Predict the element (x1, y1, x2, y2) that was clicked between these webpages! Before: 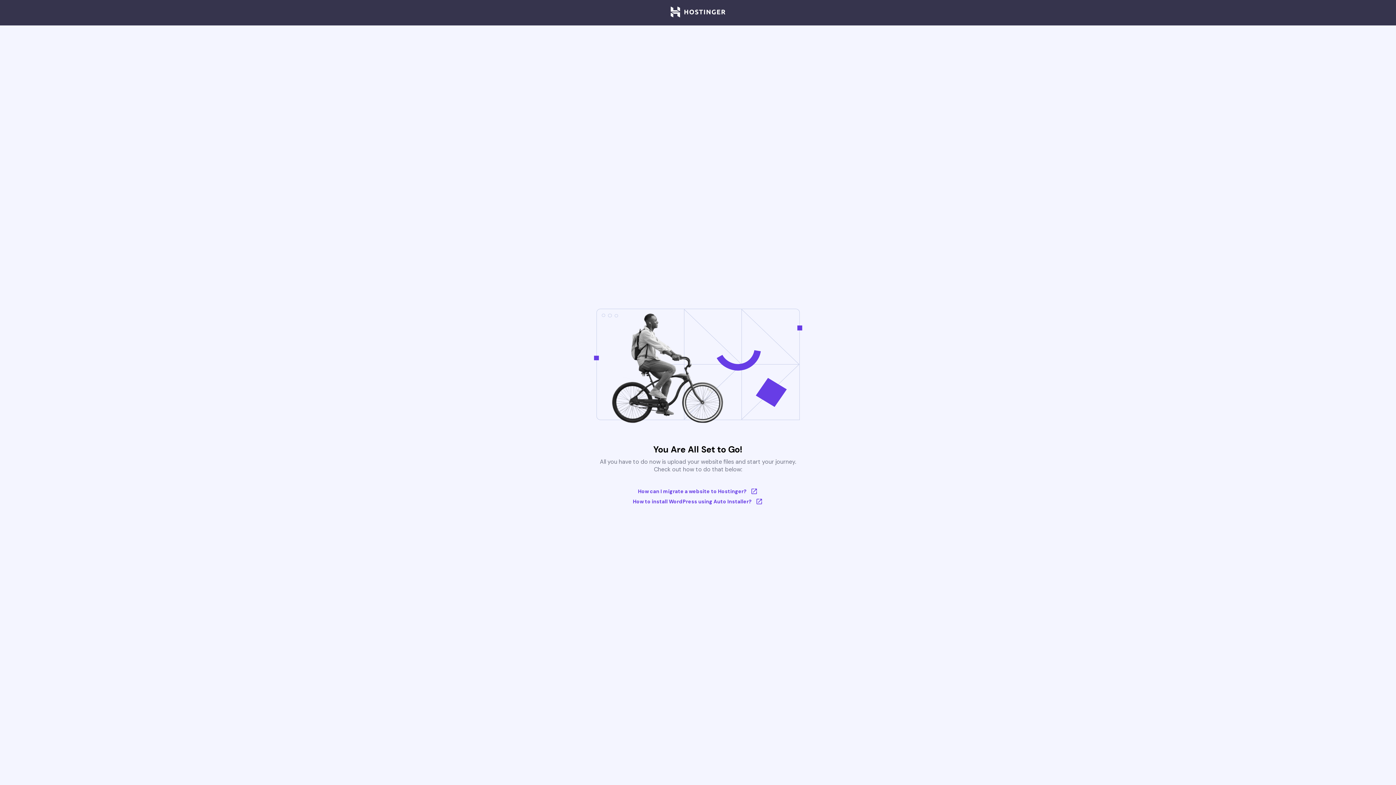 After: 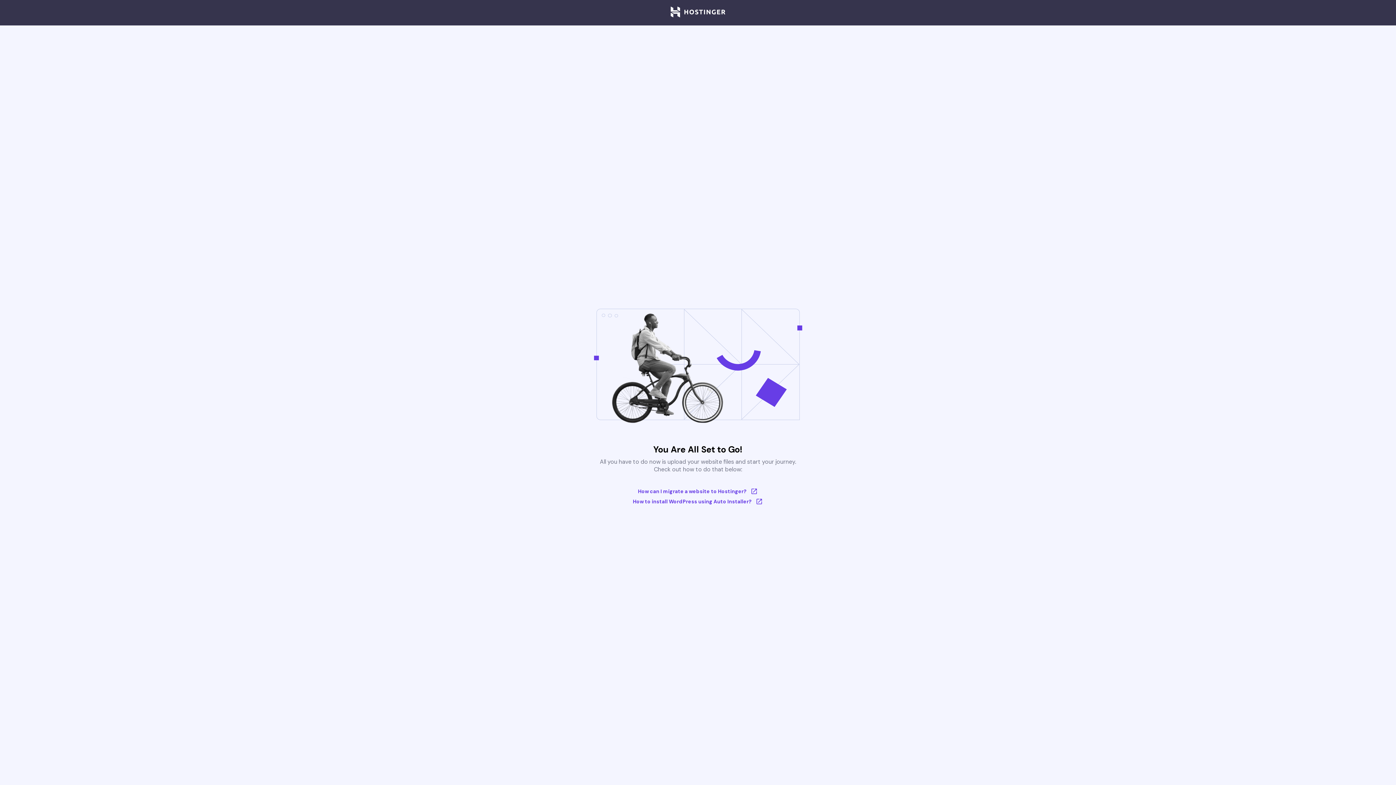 Action: bbox: (670, 6, 725, 18)